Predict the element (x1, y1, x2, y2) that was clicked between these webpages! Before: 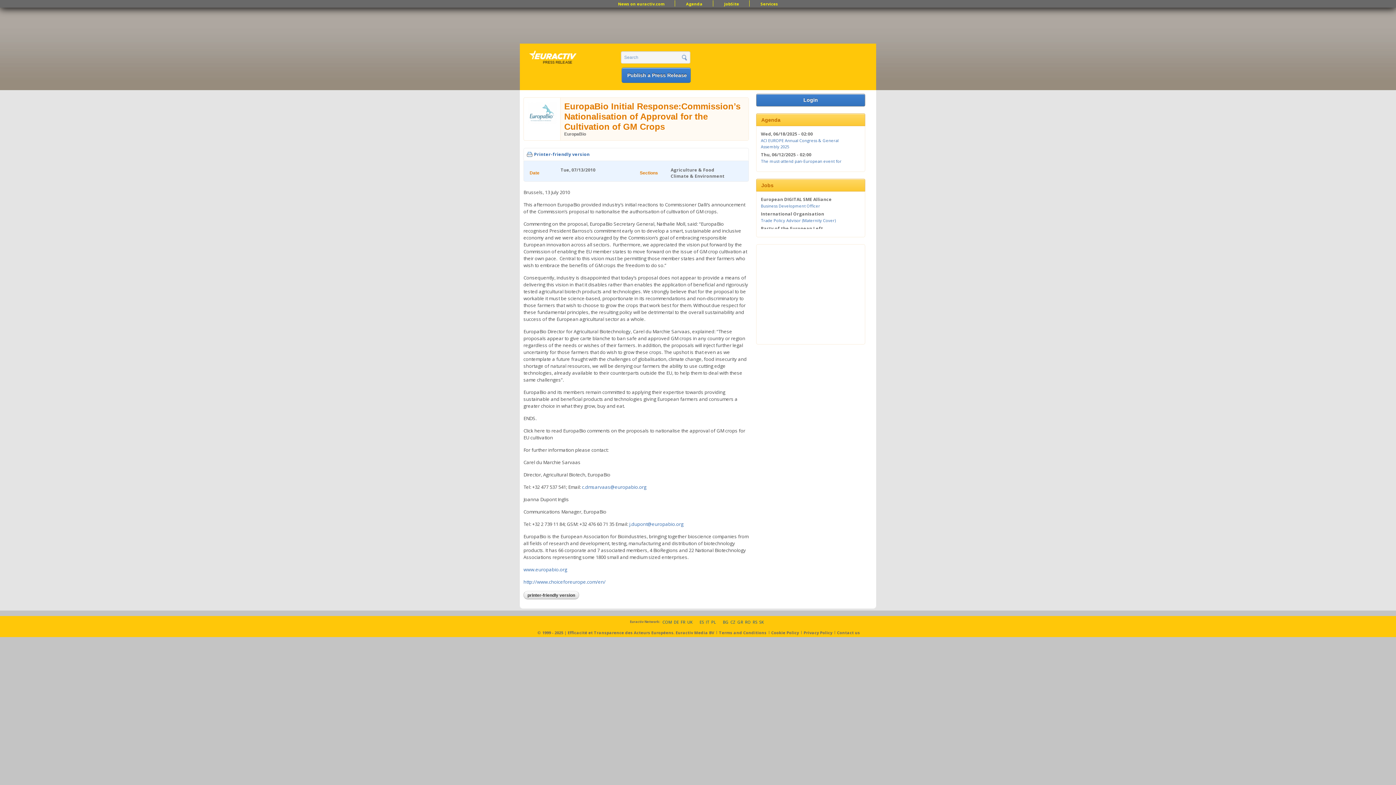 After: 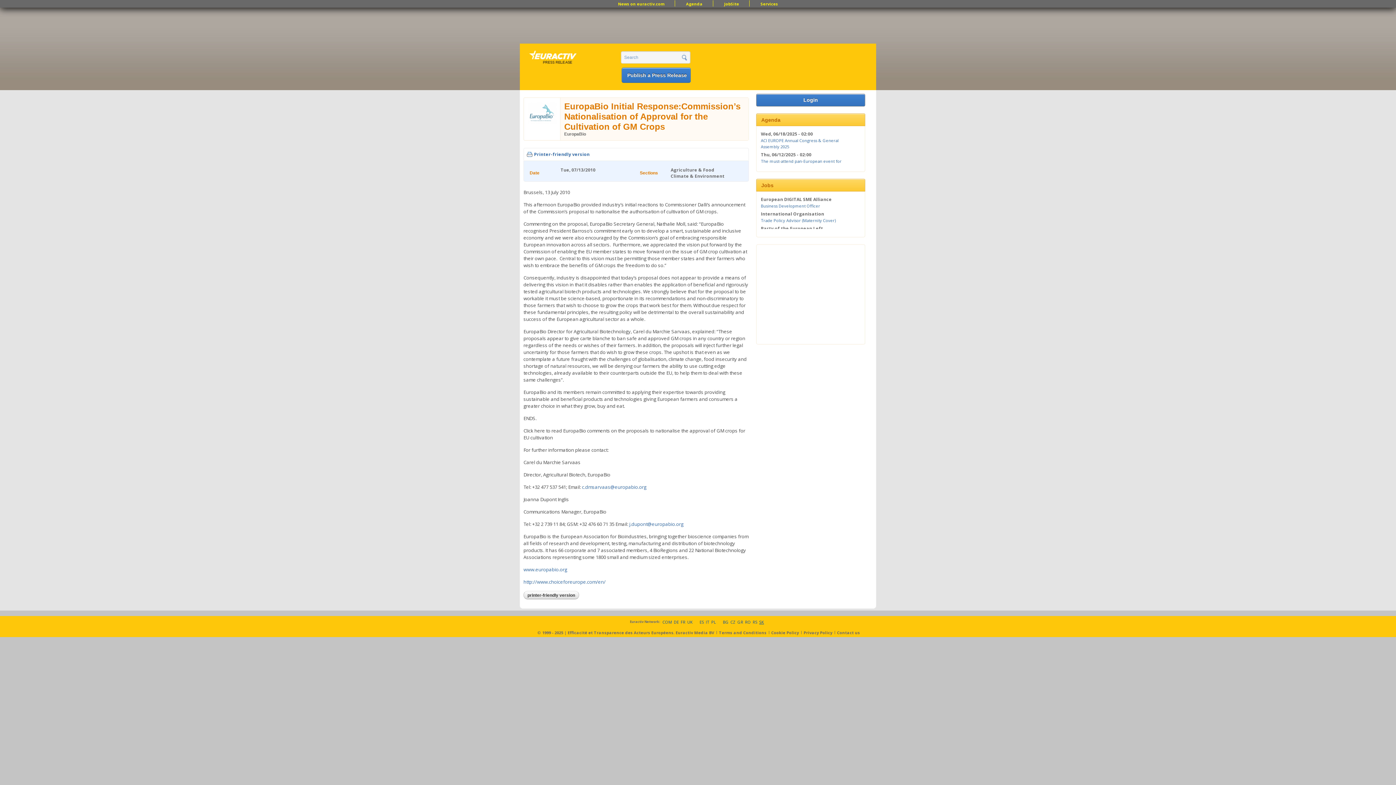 Action: label: SK bbox: (759, 618, 764, 625)